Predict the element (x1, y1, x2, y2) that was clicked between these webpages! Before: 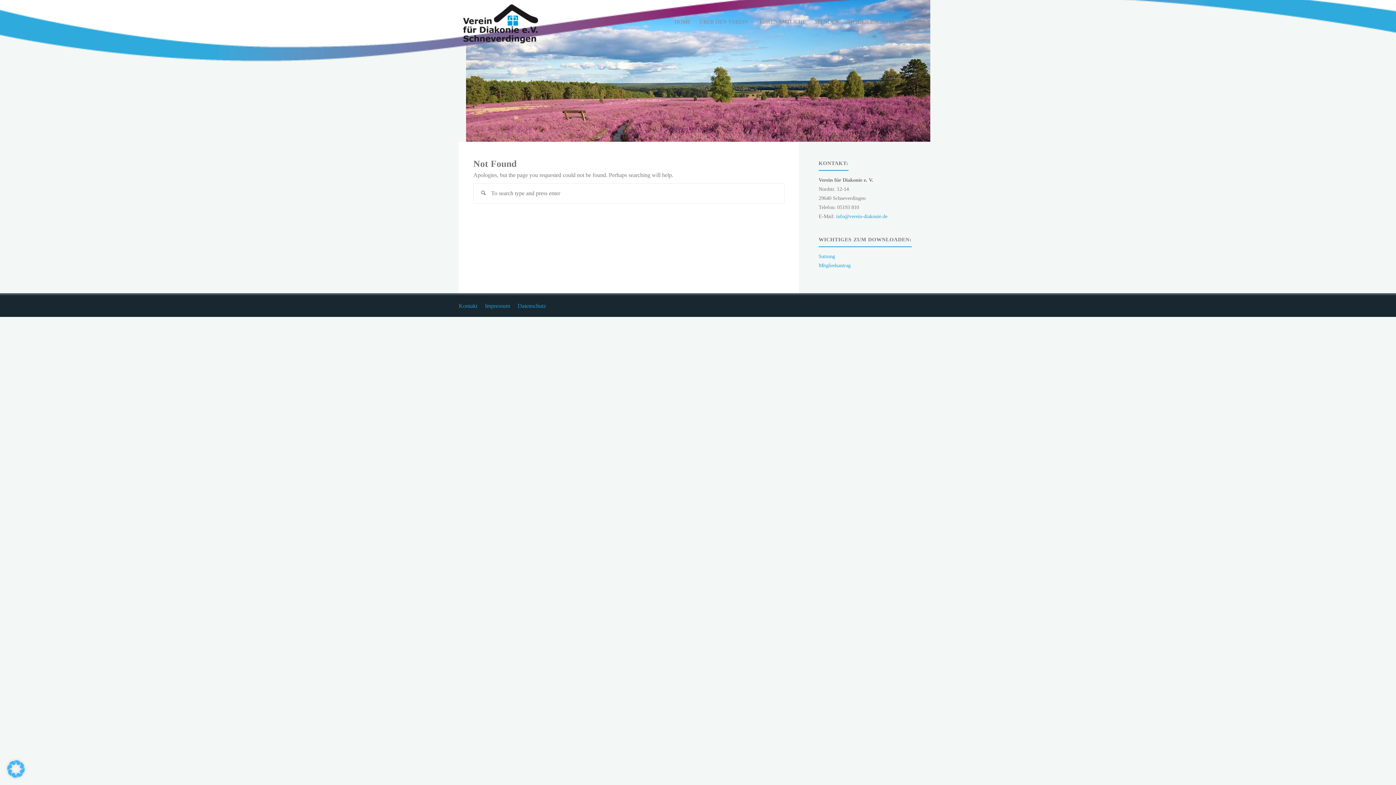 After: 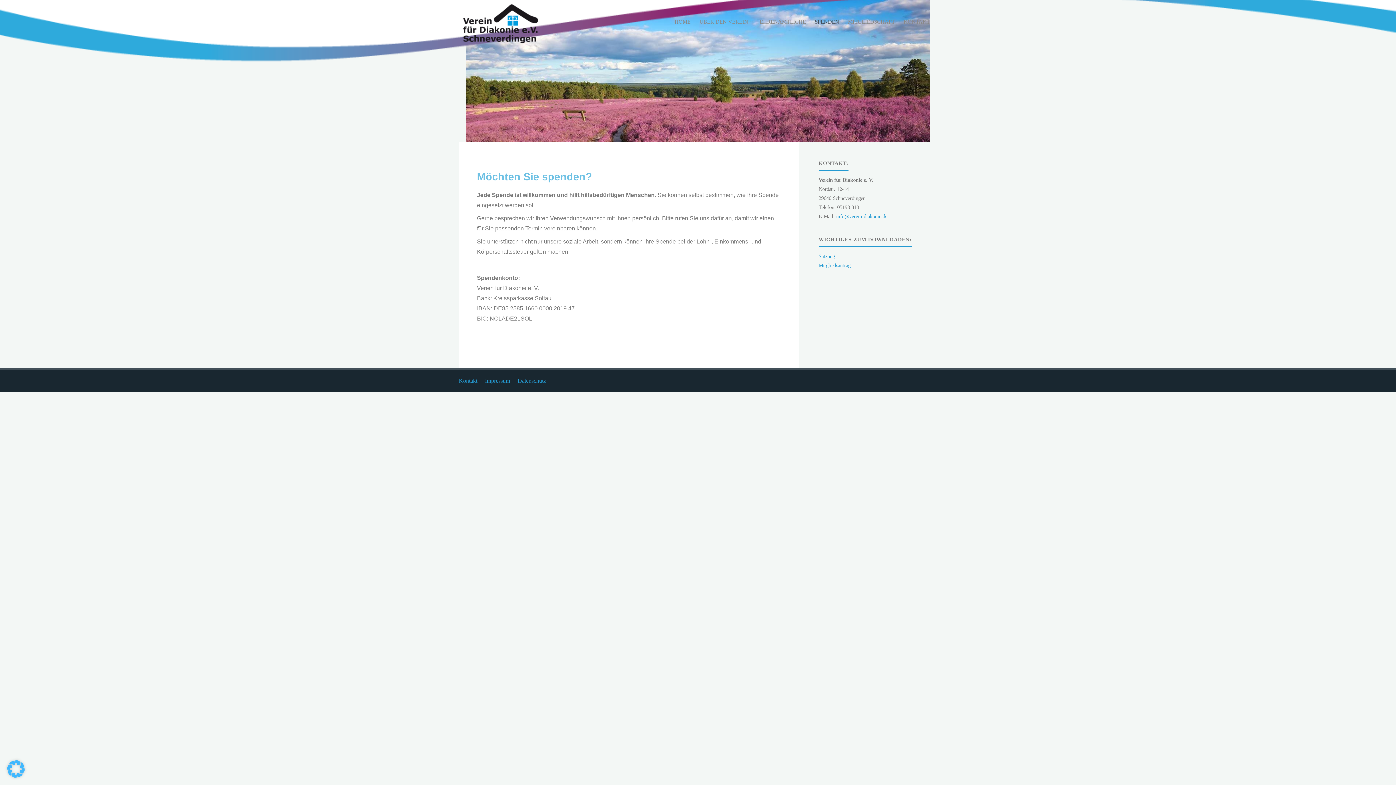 Action: label: SPENDEN bbox: (810, 0, 843, 43)